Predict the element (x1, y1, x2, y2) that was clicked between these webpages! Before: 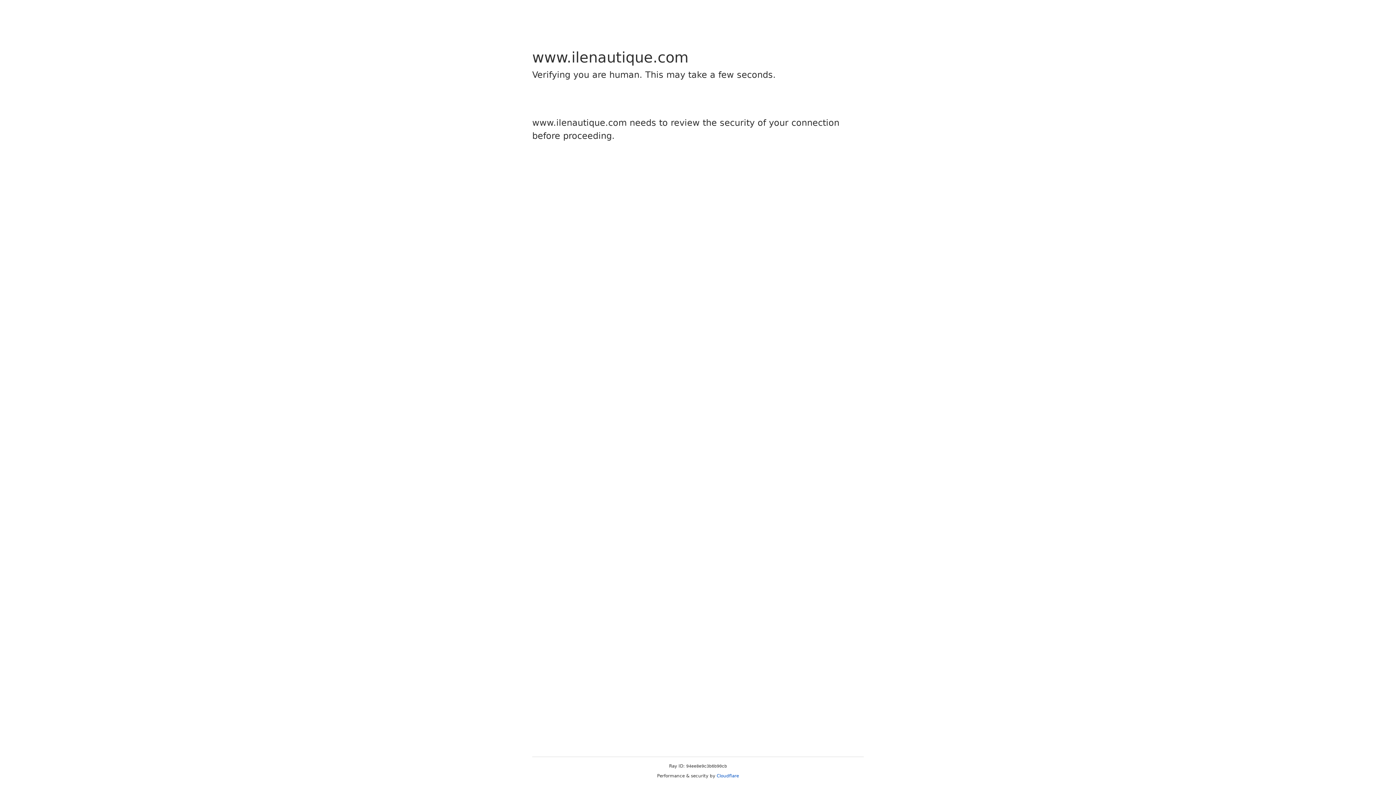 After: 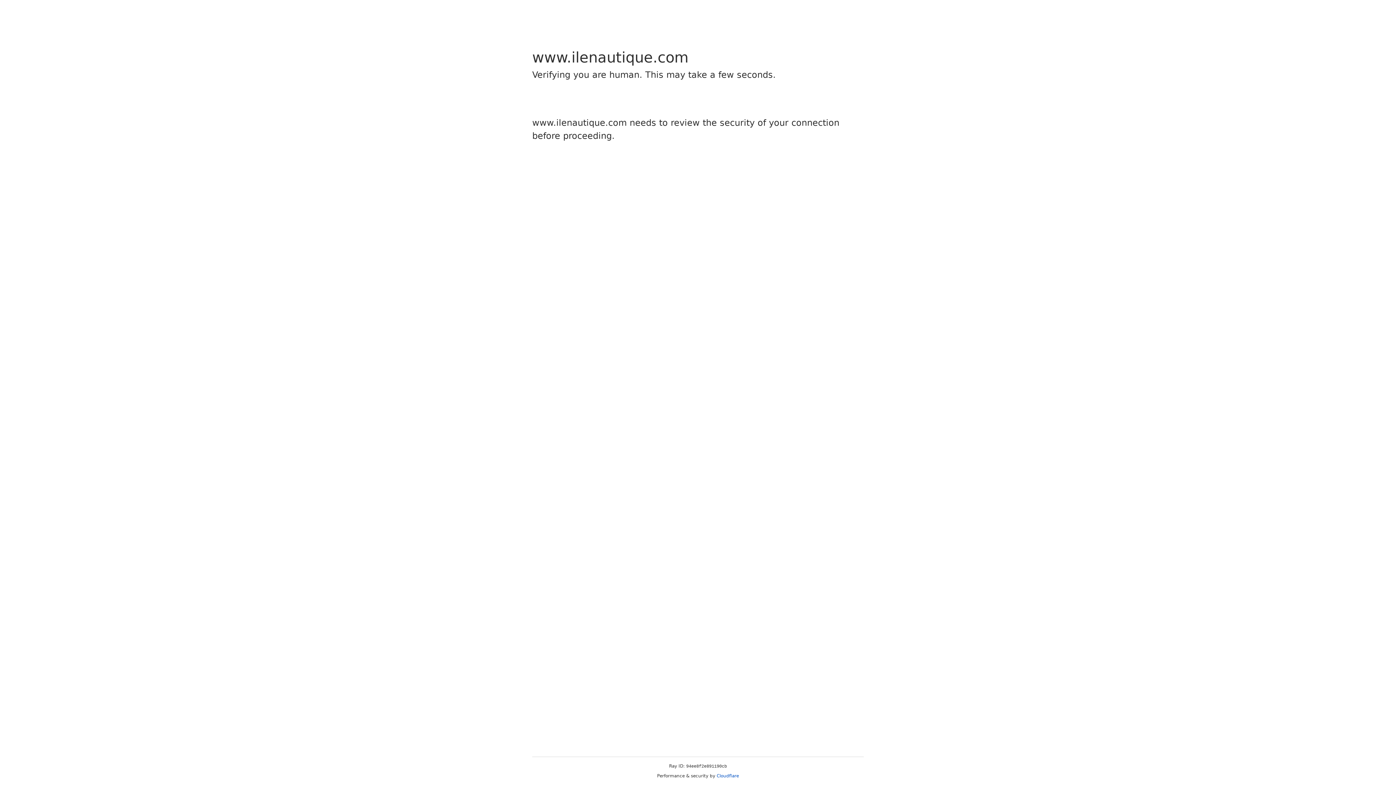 Action: label: Cloudflare bbox: (716, 773, 739, 778)